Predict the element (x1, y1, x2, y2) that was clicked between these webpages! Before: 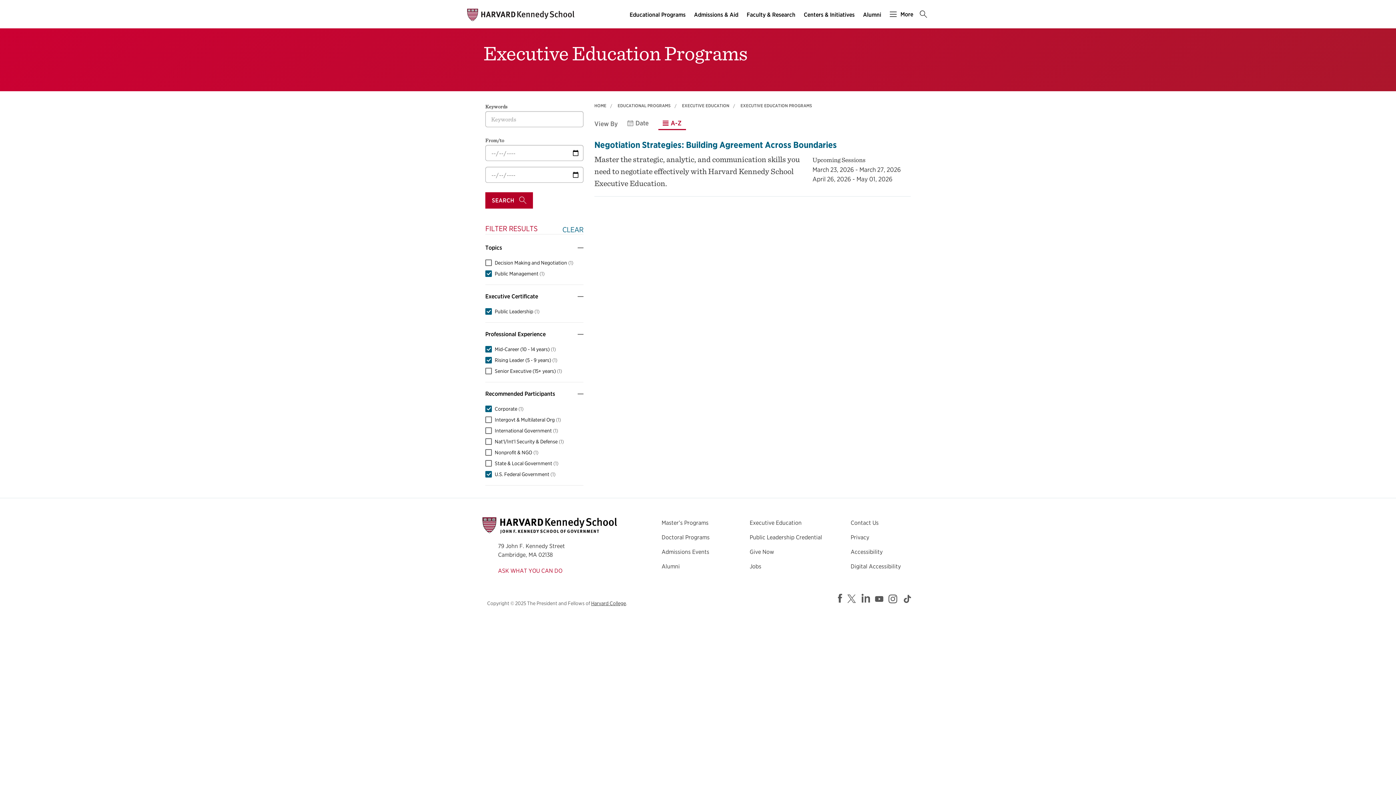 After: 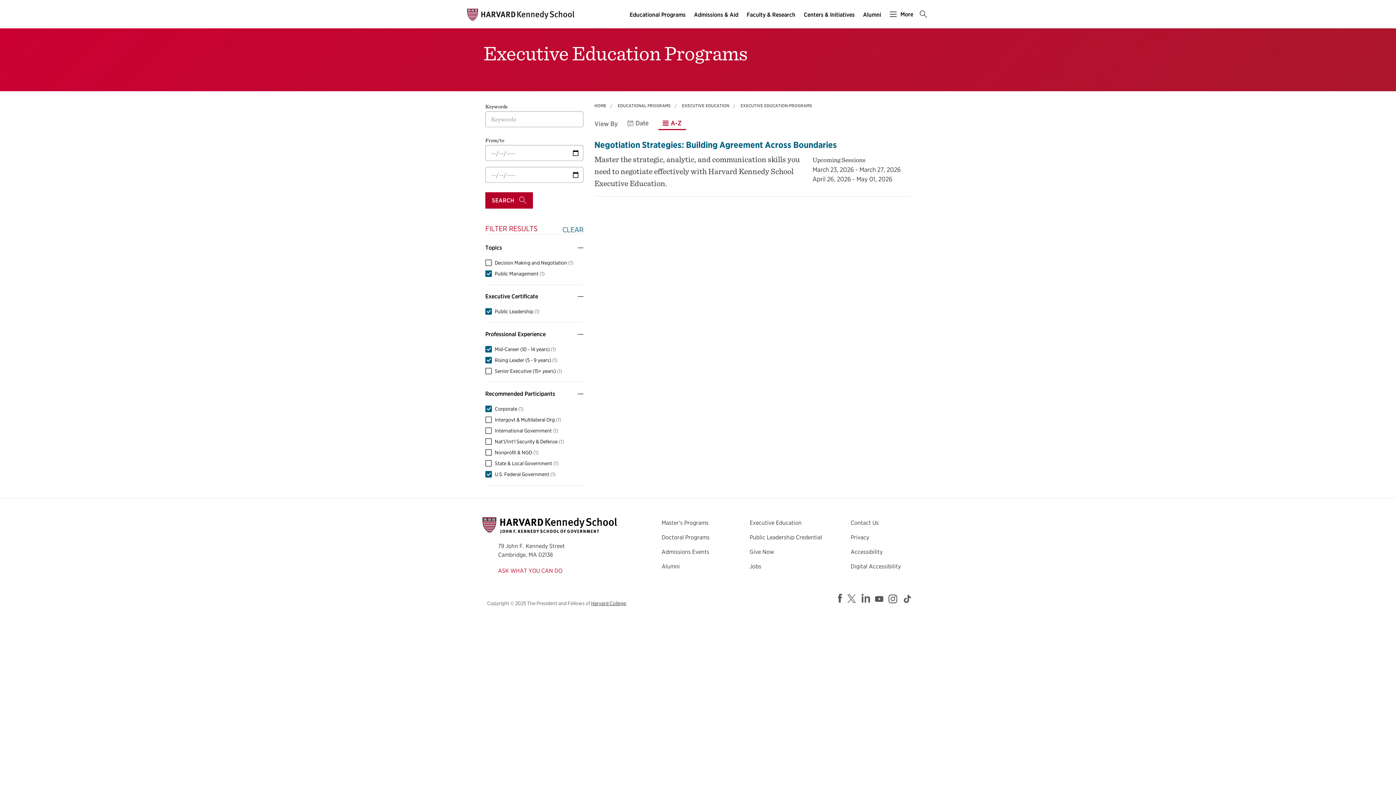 Action: bbox: (740, 102, 812, 108) label: EXECUTIVE EDUCATION PROGRAMS